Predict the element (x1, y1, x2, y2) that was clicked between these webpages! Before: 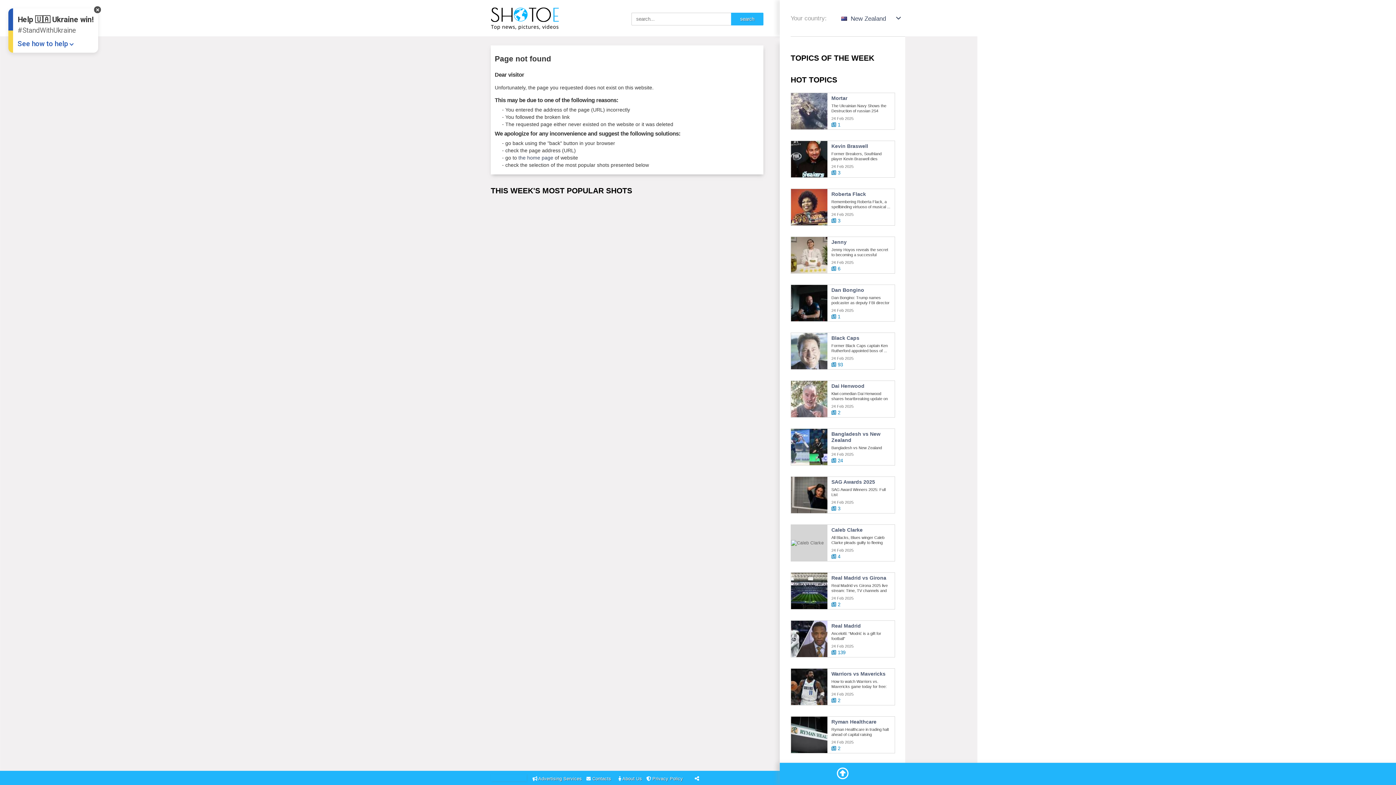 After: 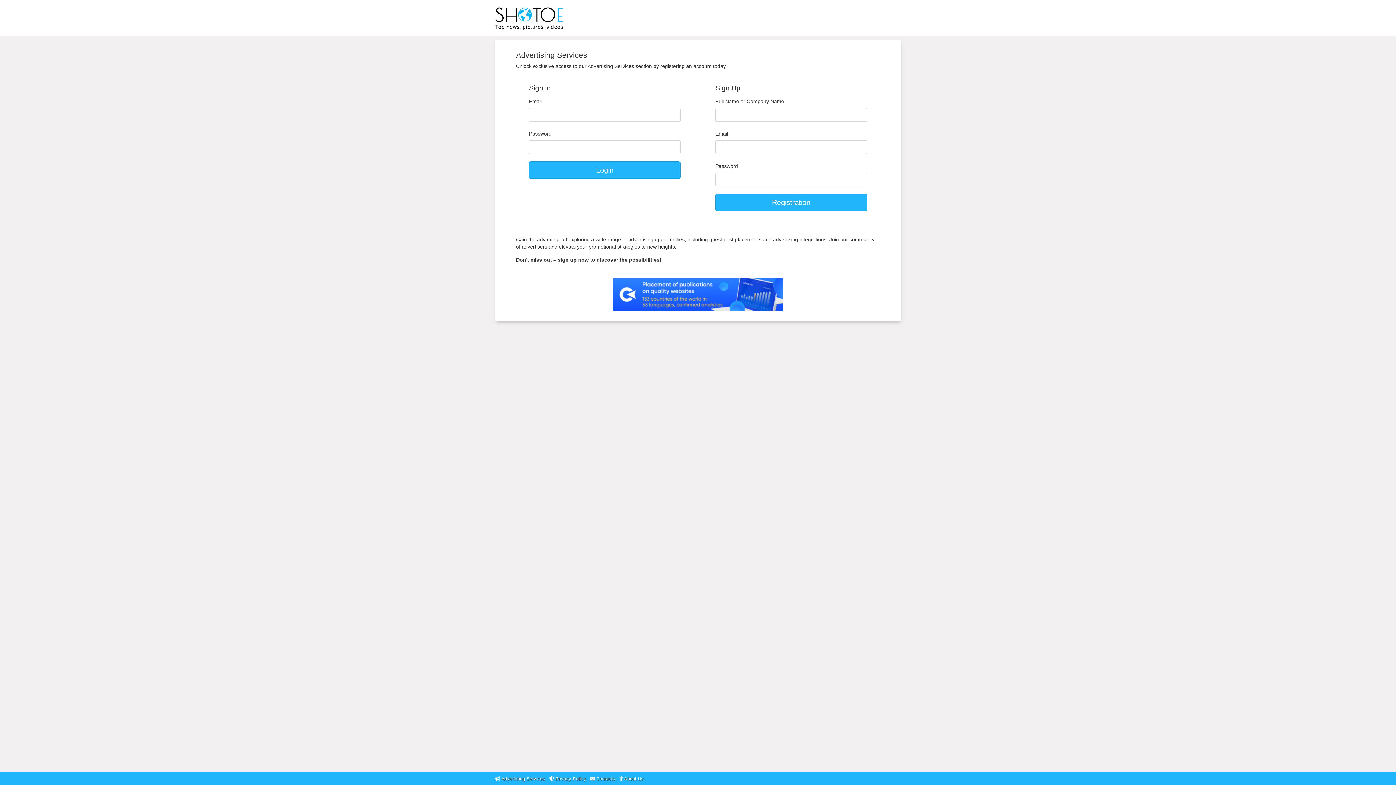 Action: label: Adsvertising bbox: (532, 776, 583, 782)